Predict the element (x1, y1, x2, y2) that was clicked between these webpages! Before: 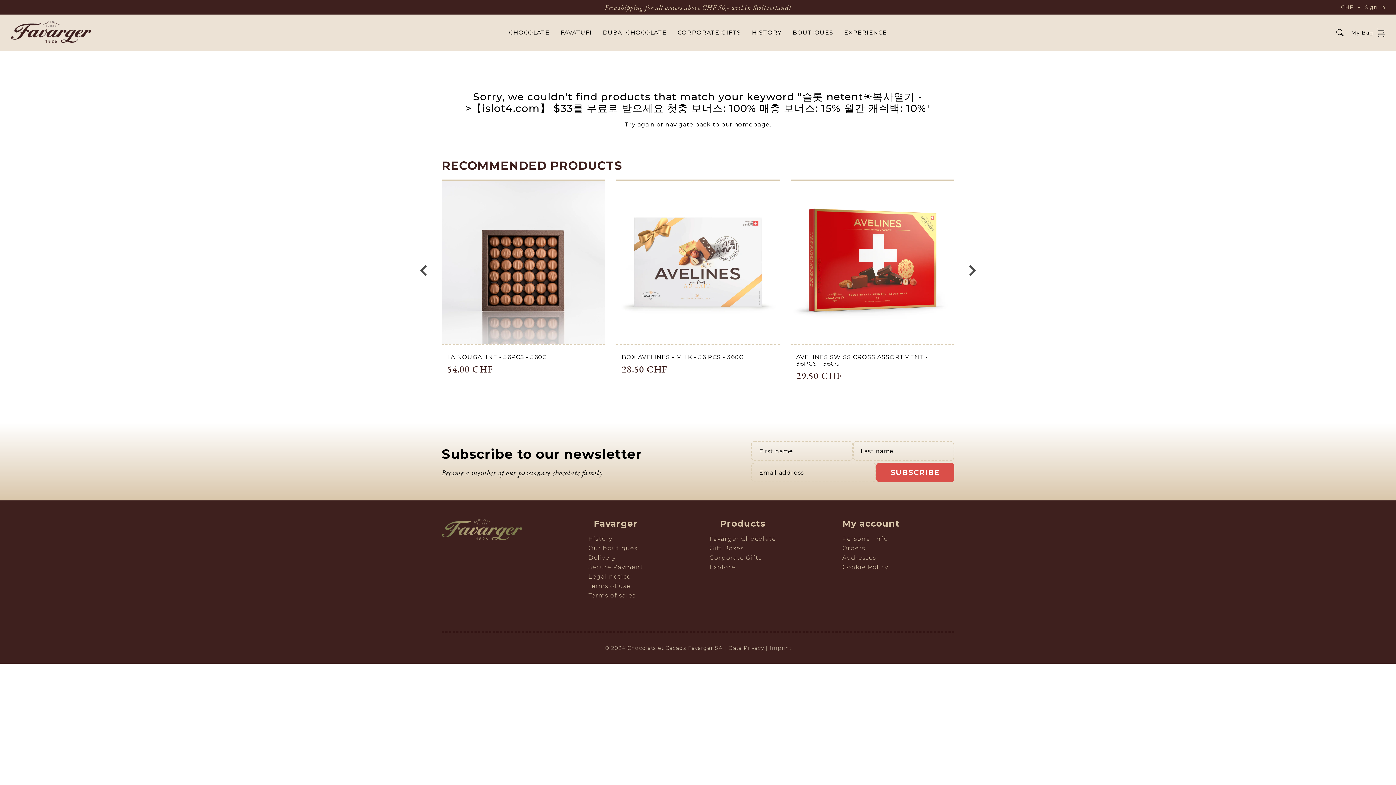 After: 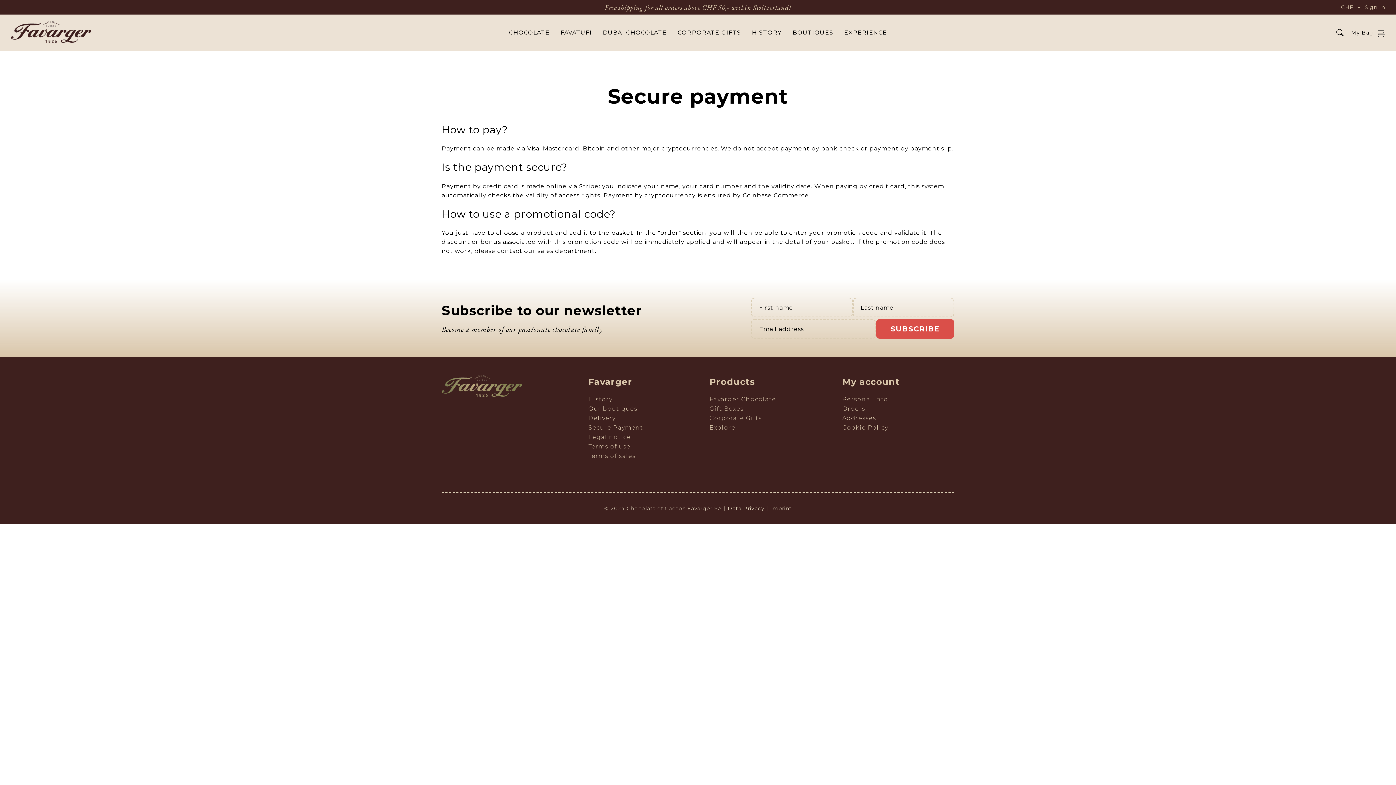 Action: label: Secure Payment bbox: (588, 564, 643, 570)